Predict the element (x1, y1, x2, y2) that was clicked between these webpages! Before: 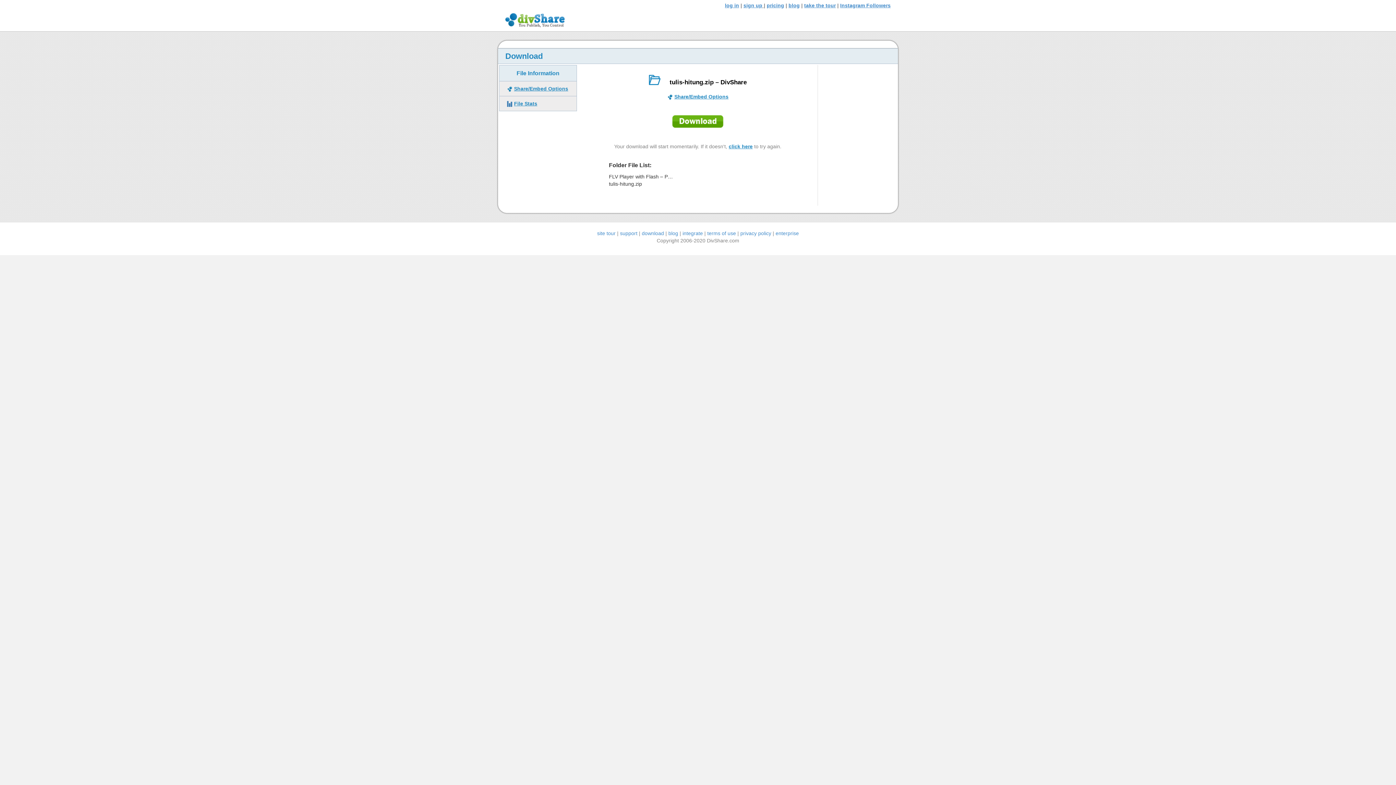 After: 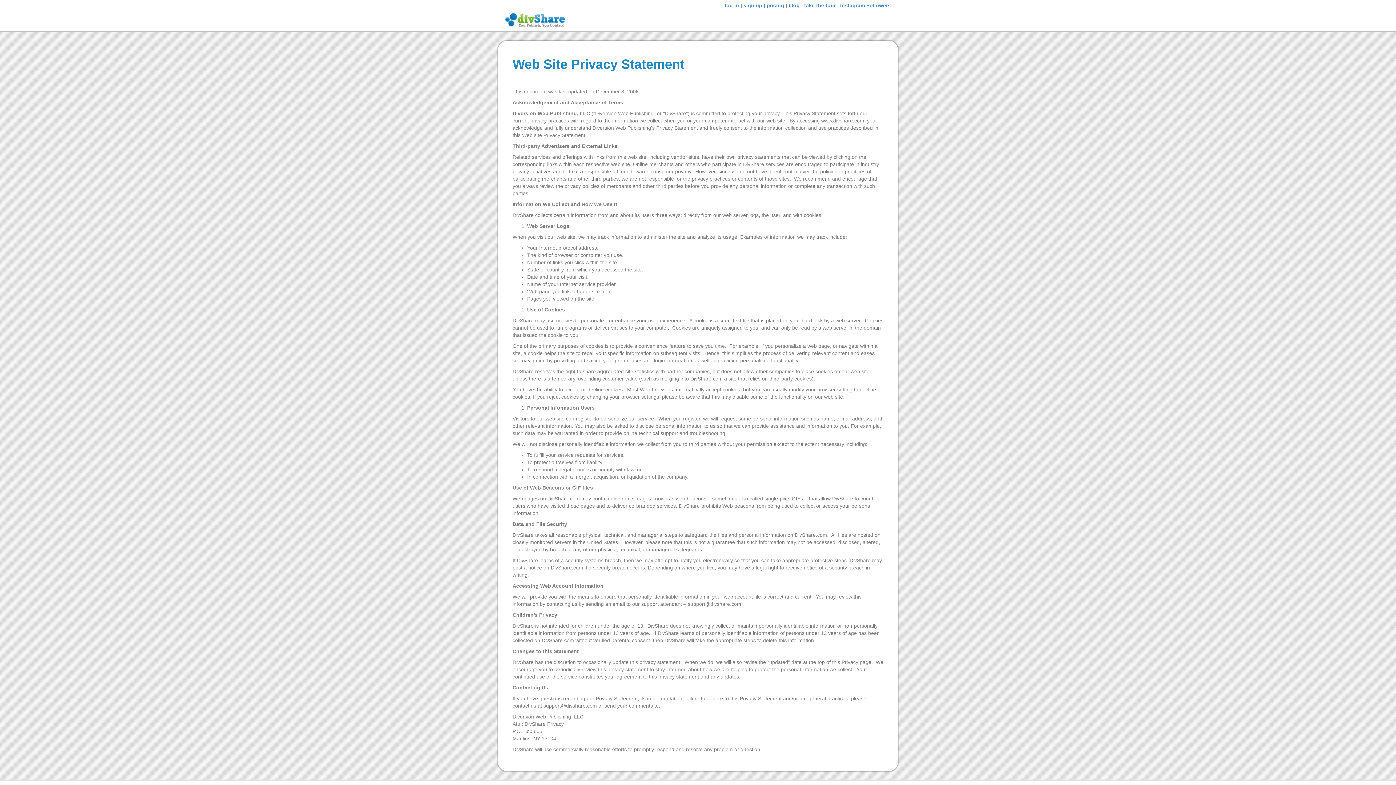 Action: label: privacy policy bbox: (740, 230, 771, 236)